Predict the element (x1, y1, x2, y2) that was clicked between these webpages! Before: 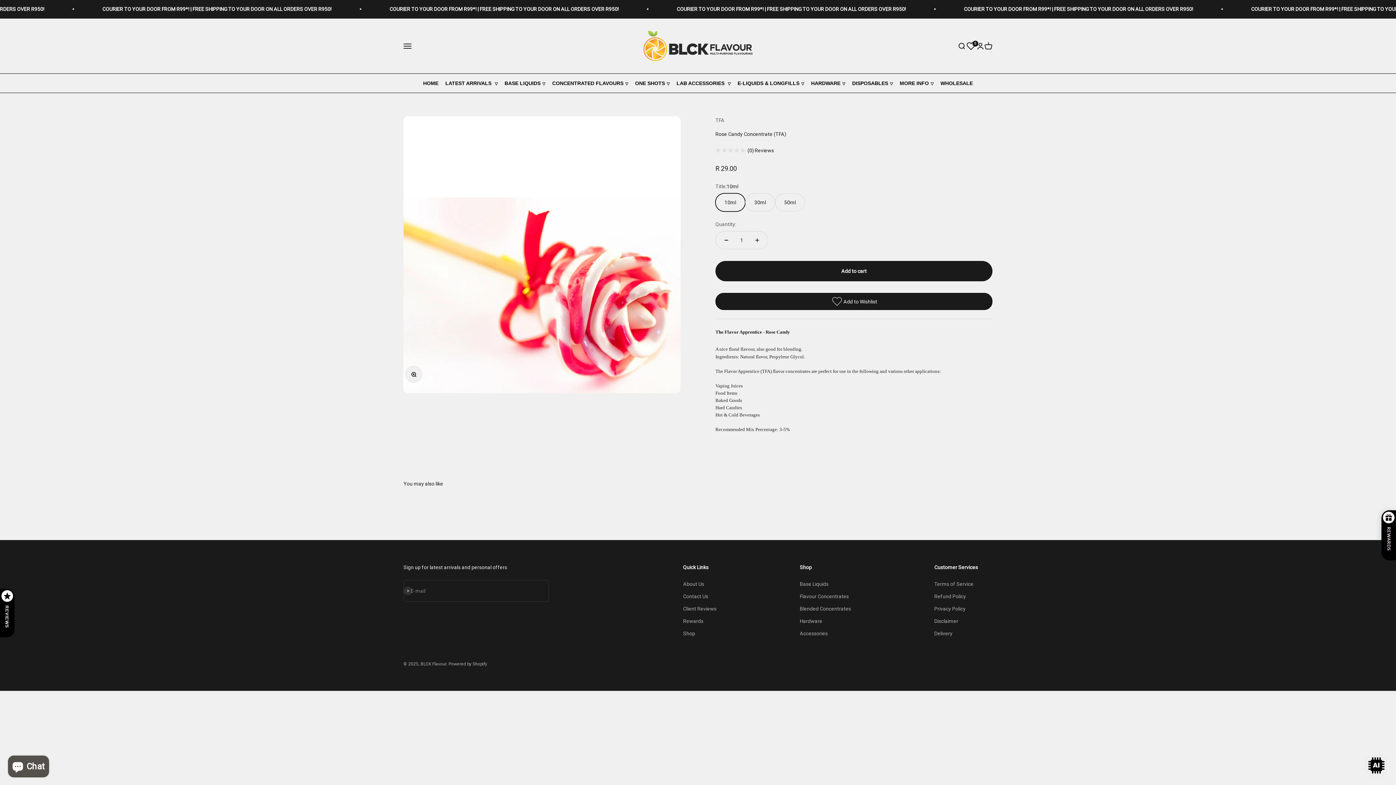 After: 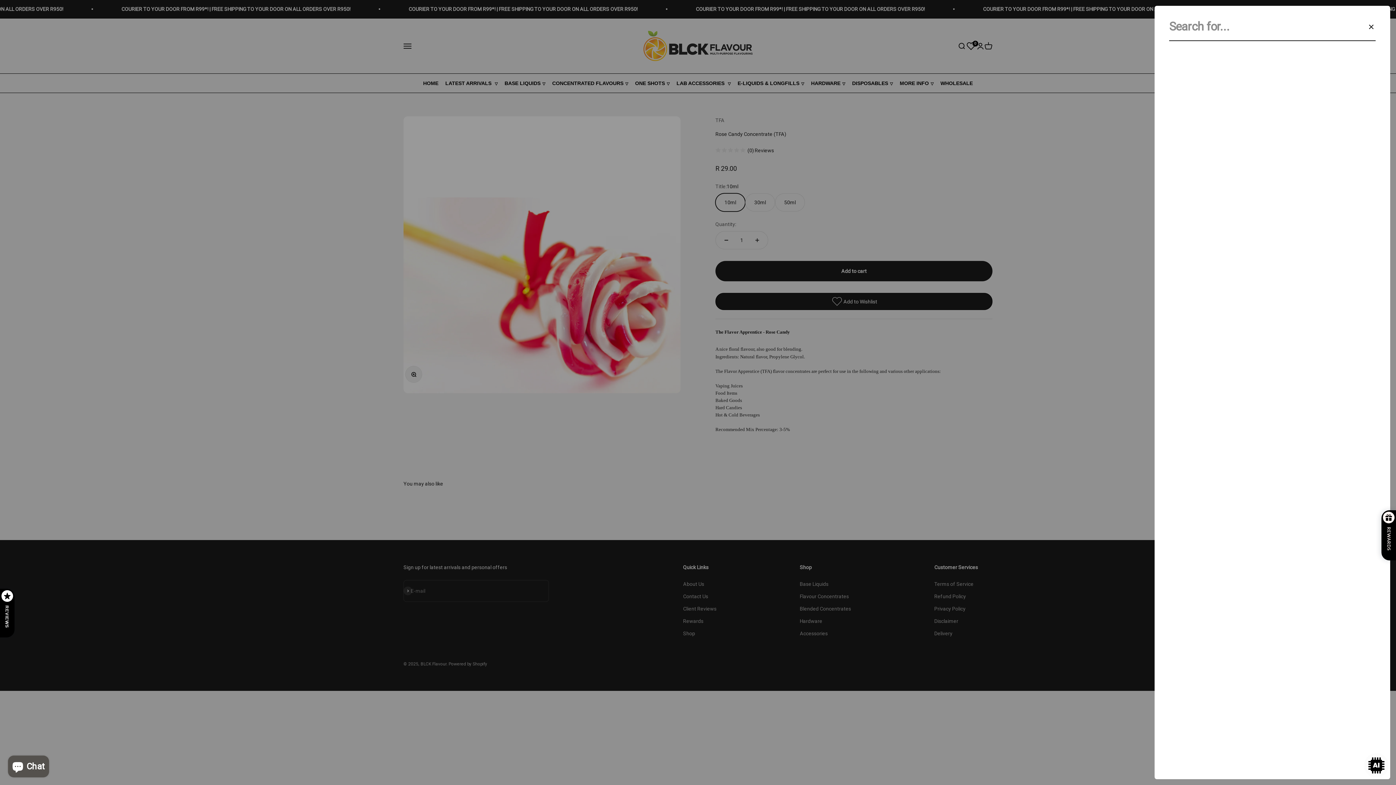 Action: bbox: (957, 42, 965, 50) label: Open search